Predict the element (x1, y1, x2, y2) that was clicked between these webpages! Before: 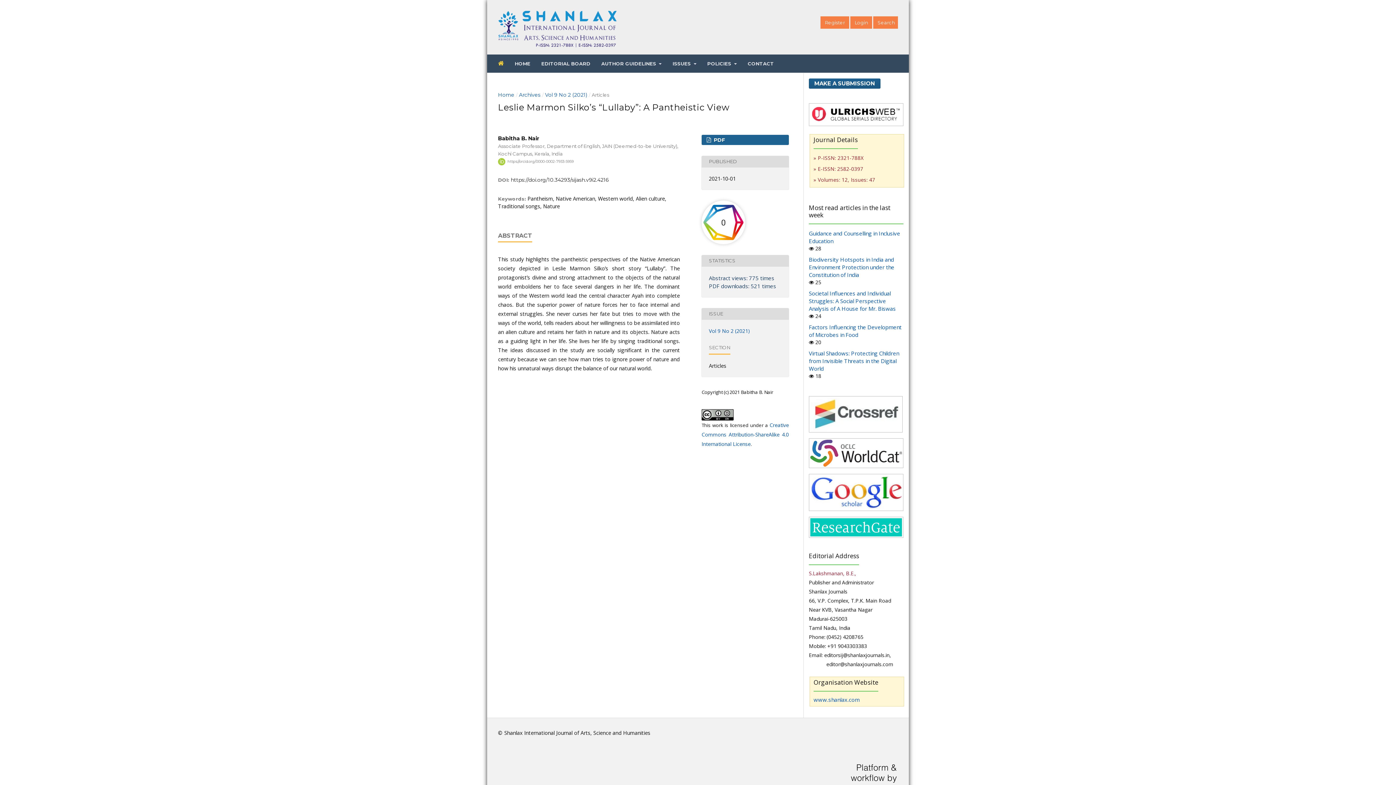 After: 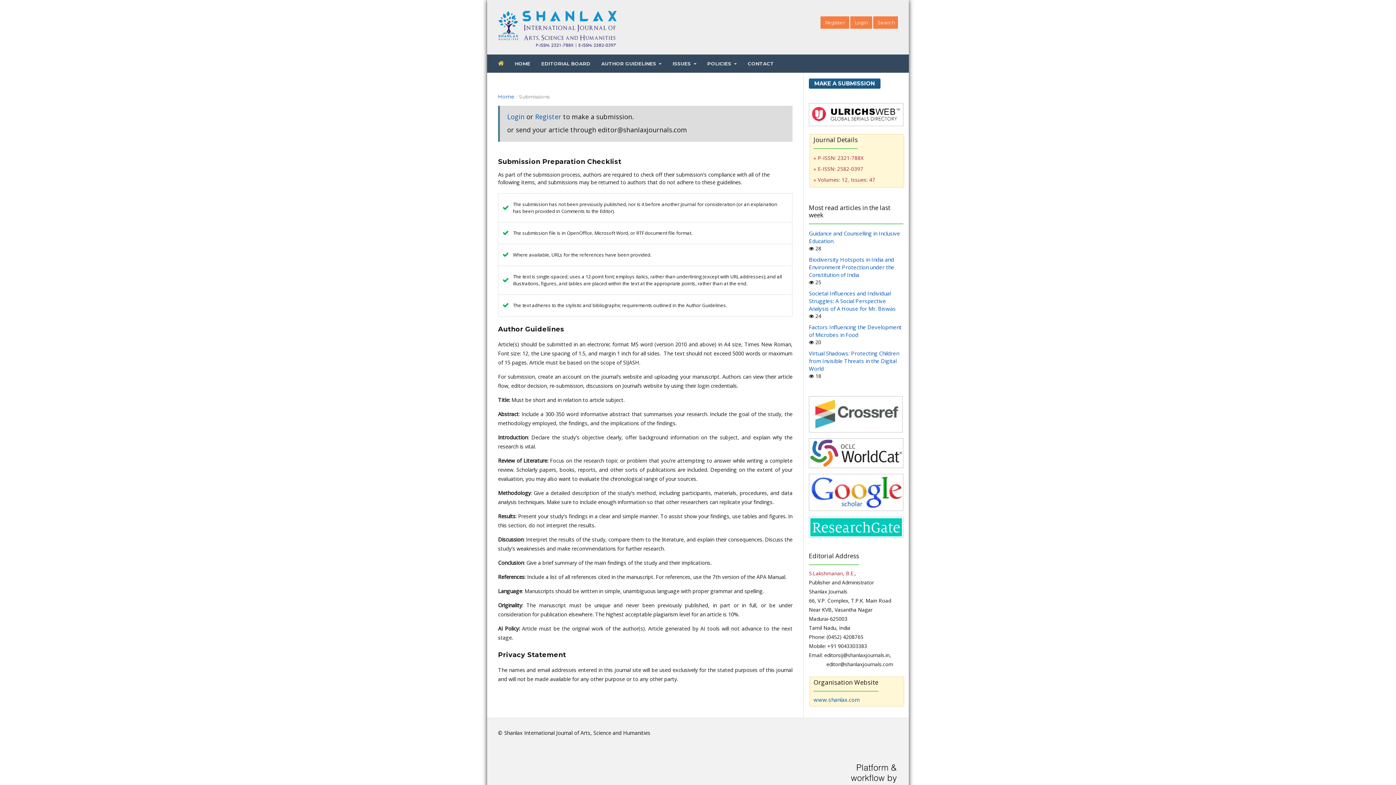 Action: bbox: (809, 78, 880, 88) label: MAKE A SUBMISSION